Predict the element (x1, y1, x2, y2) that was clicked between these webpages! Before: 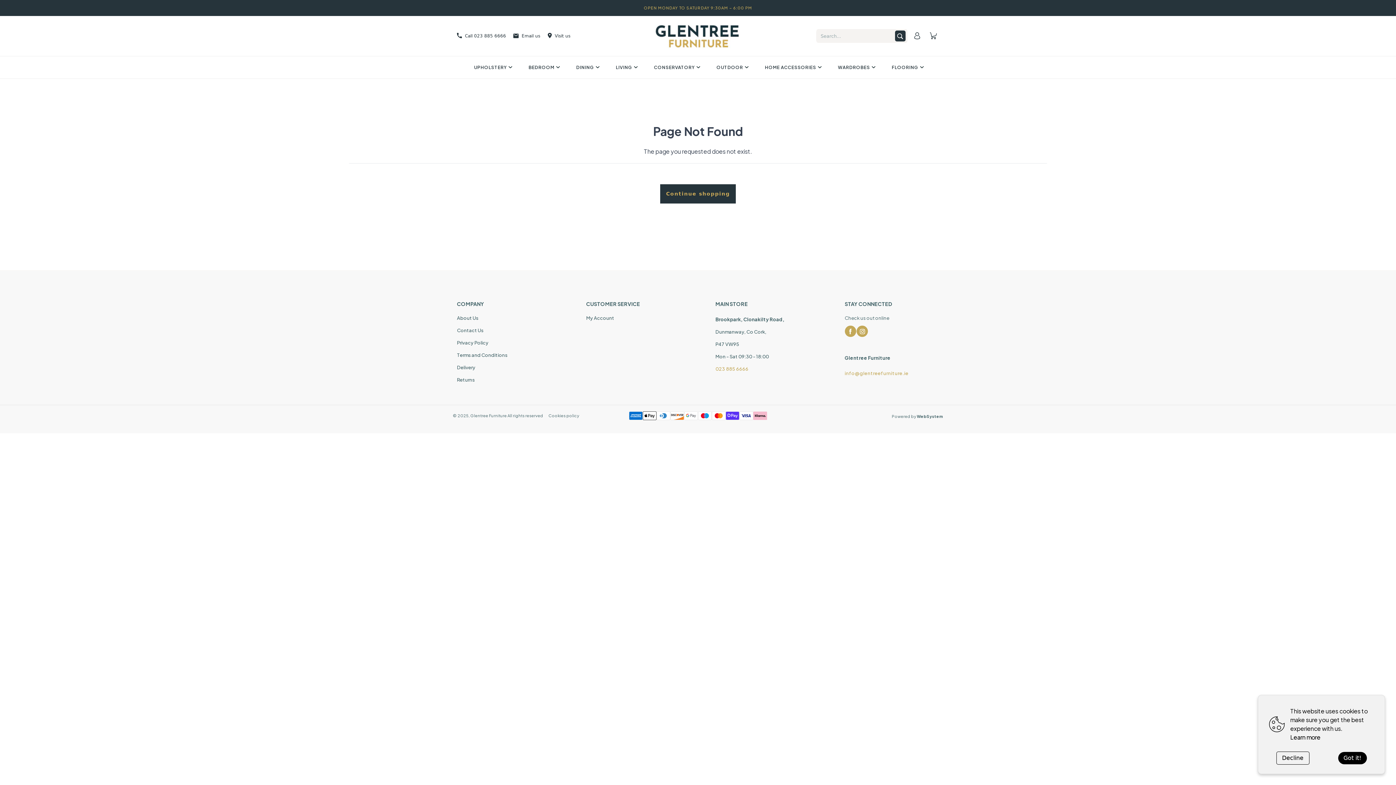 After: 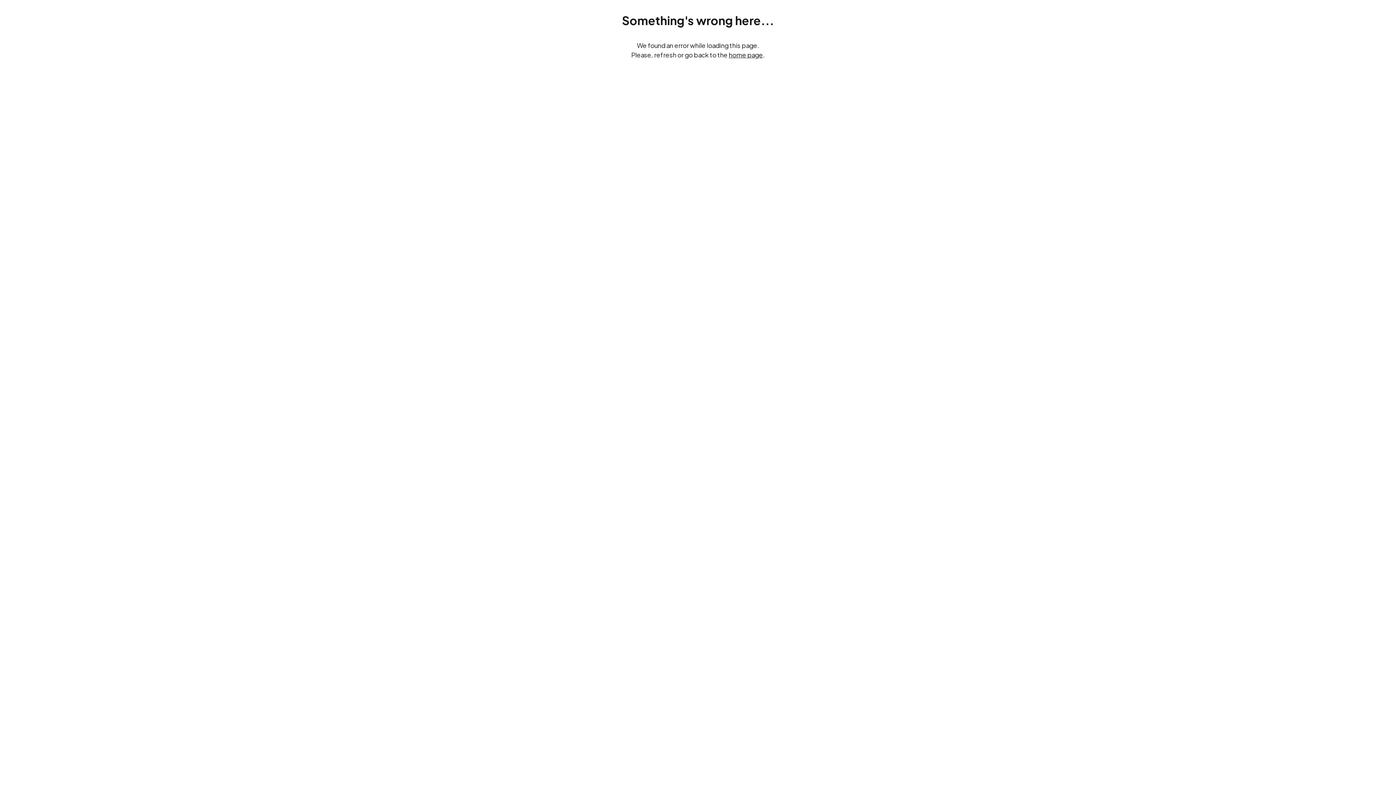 Action: bbox: (882, 60, 931, 74) label: FLOORING